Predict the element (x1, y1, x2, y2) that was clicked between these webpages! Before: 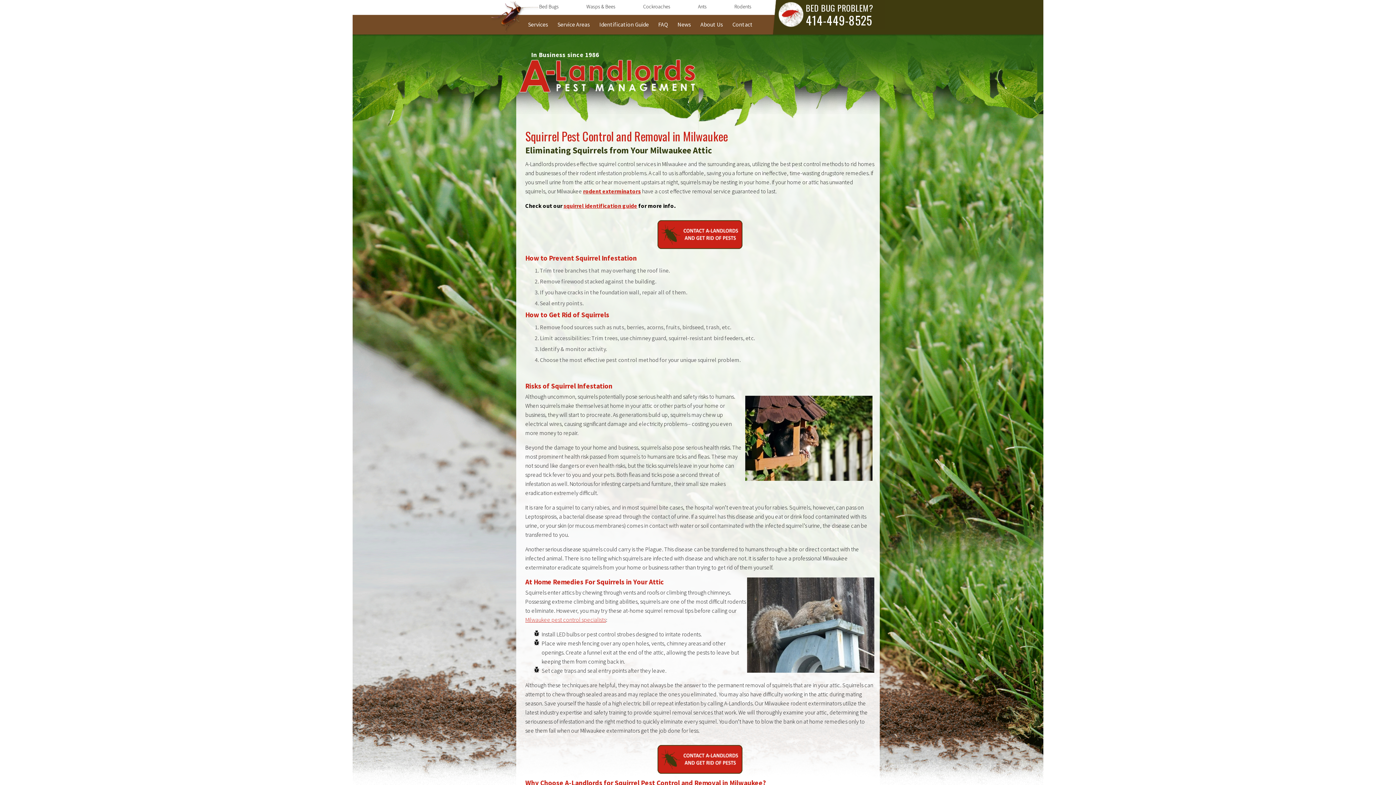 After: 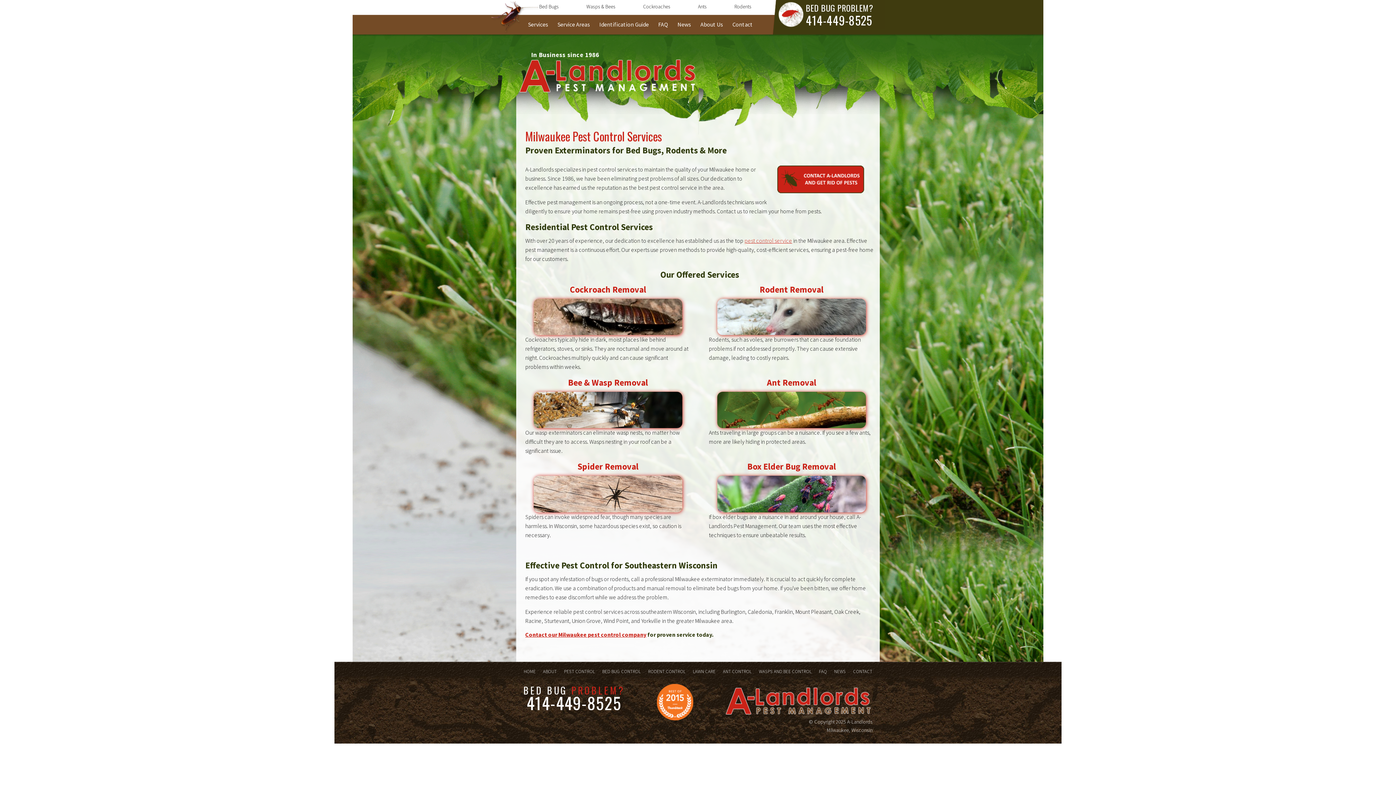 Action: bbox: (525, 616, 606, 623) label: Milwaukee pest control specialists